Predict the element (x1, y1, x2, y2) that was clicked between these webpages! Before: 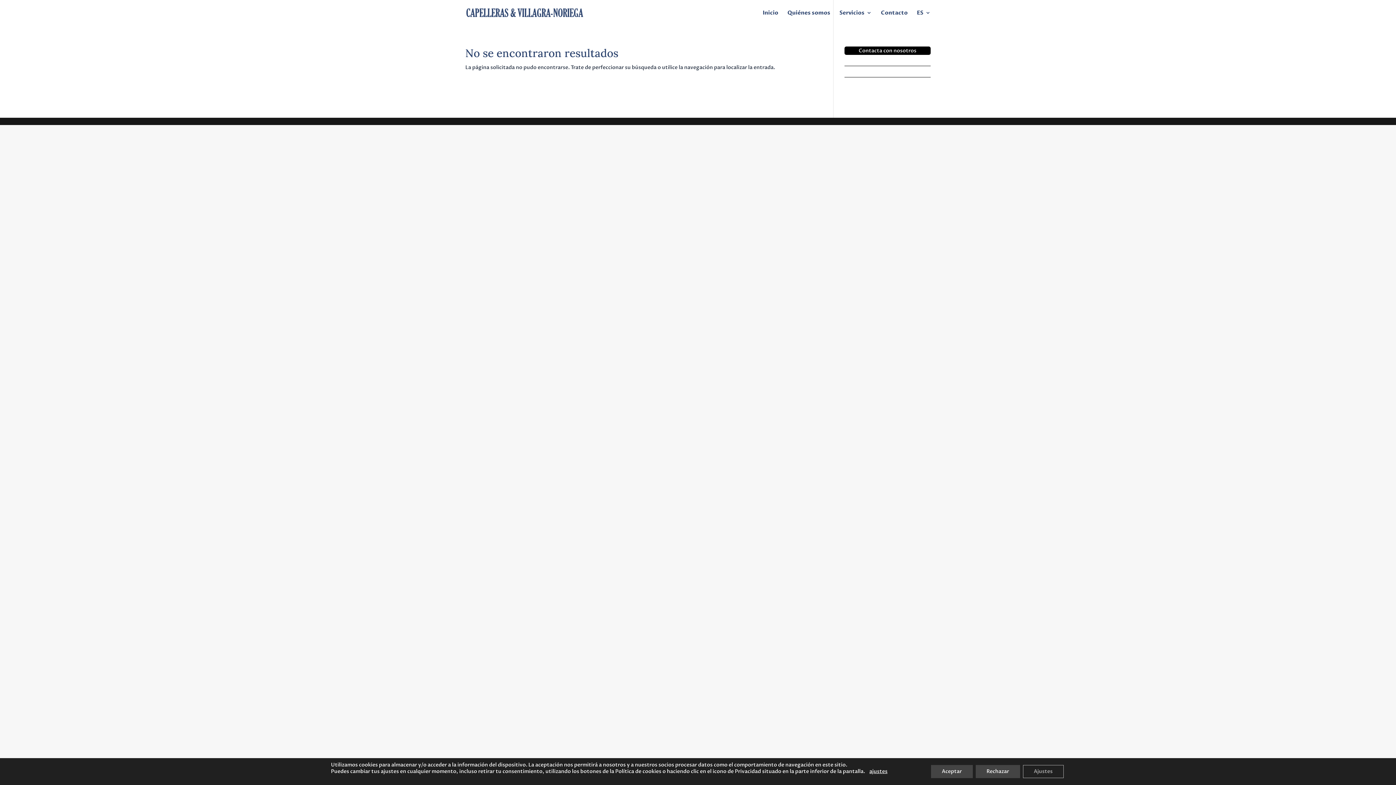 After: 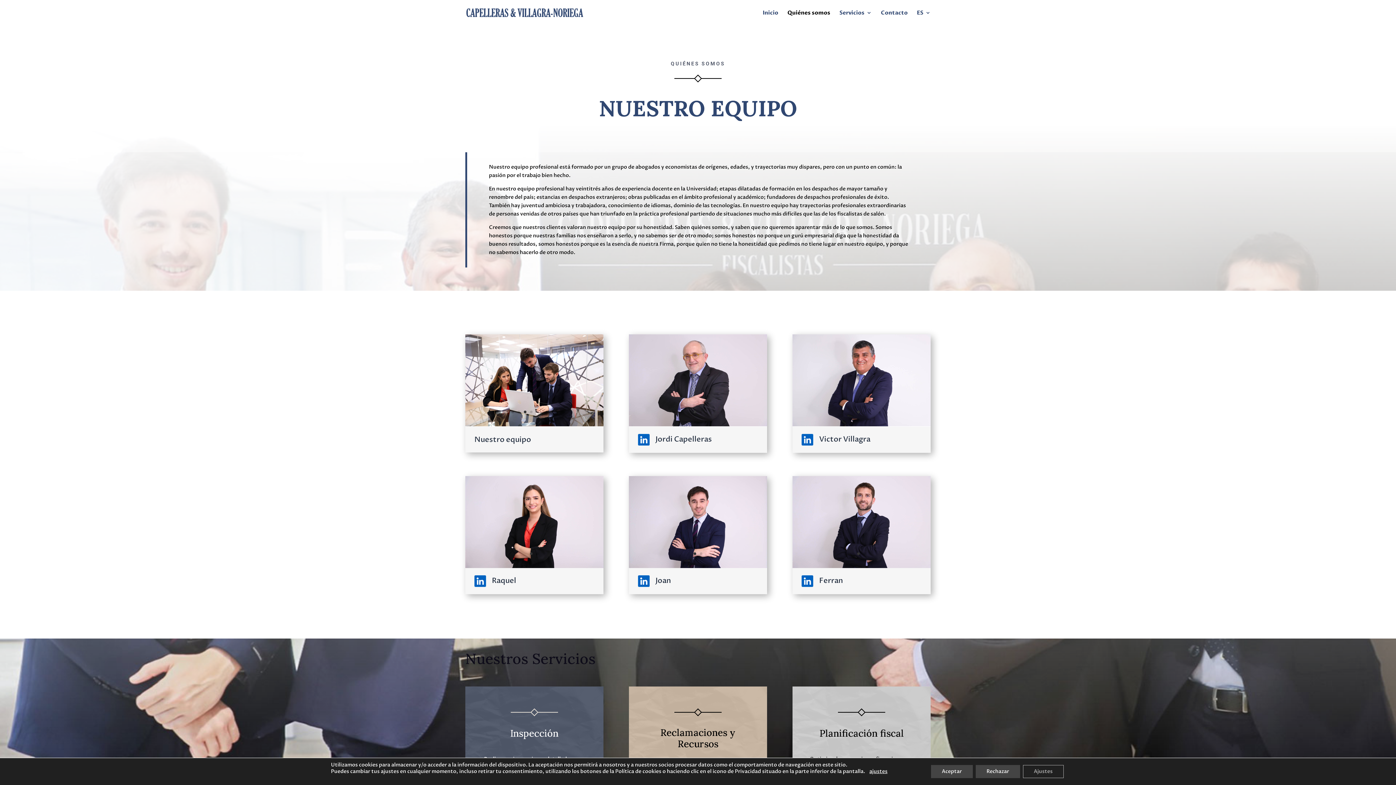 Action: bbox: (787, 10, 830, 25) label: Quiénes somos